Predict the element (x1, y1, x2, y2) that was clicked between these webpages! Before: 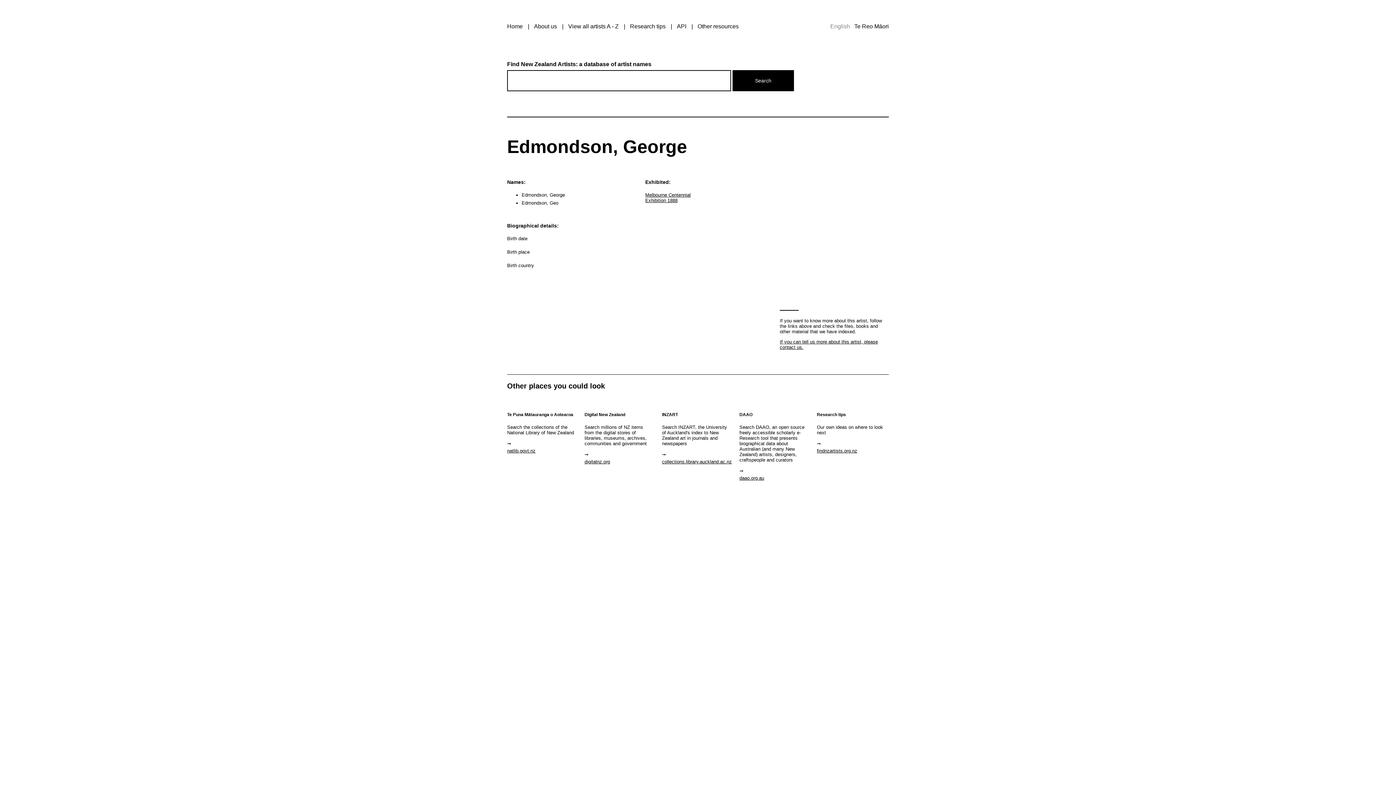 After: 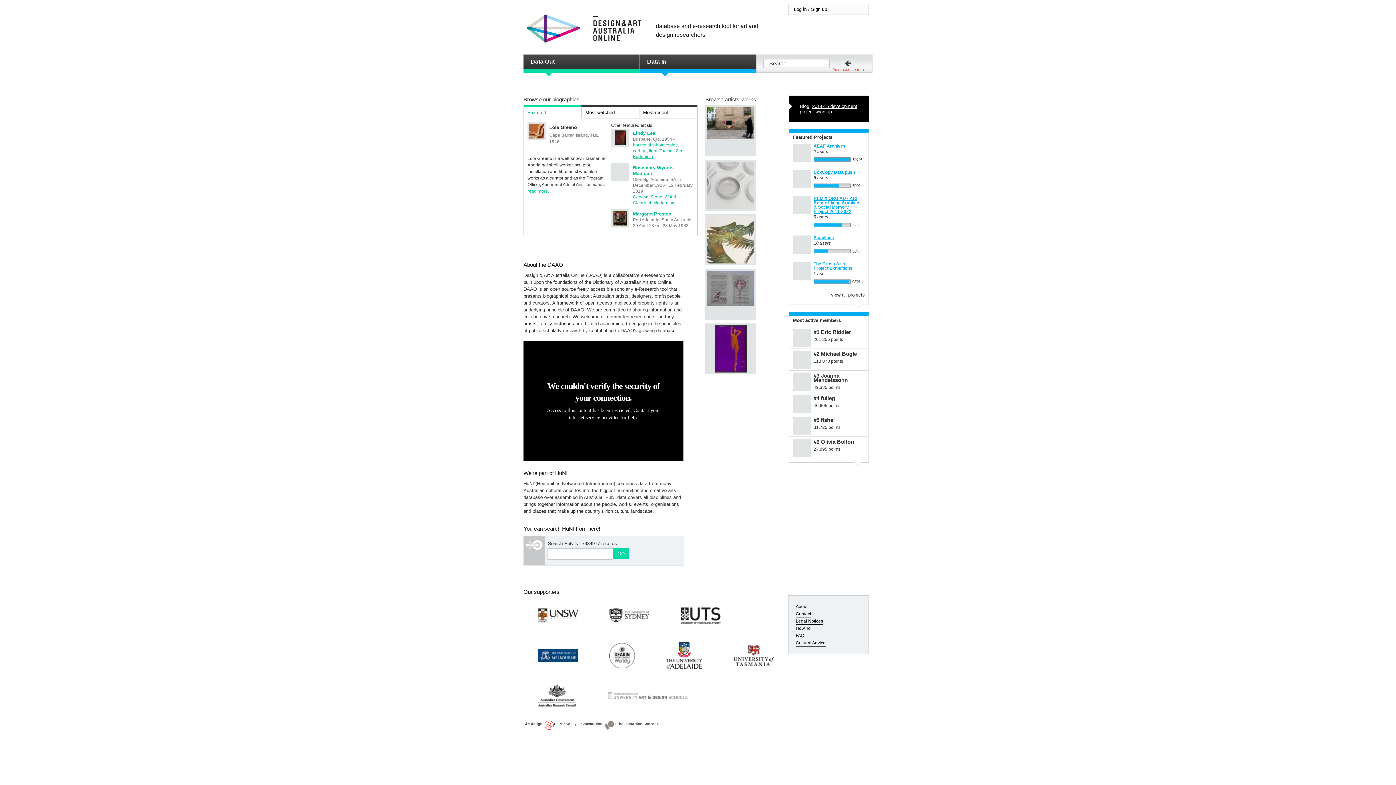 Action: label: daao.org.au bbox: (739, 475, 764, 480)